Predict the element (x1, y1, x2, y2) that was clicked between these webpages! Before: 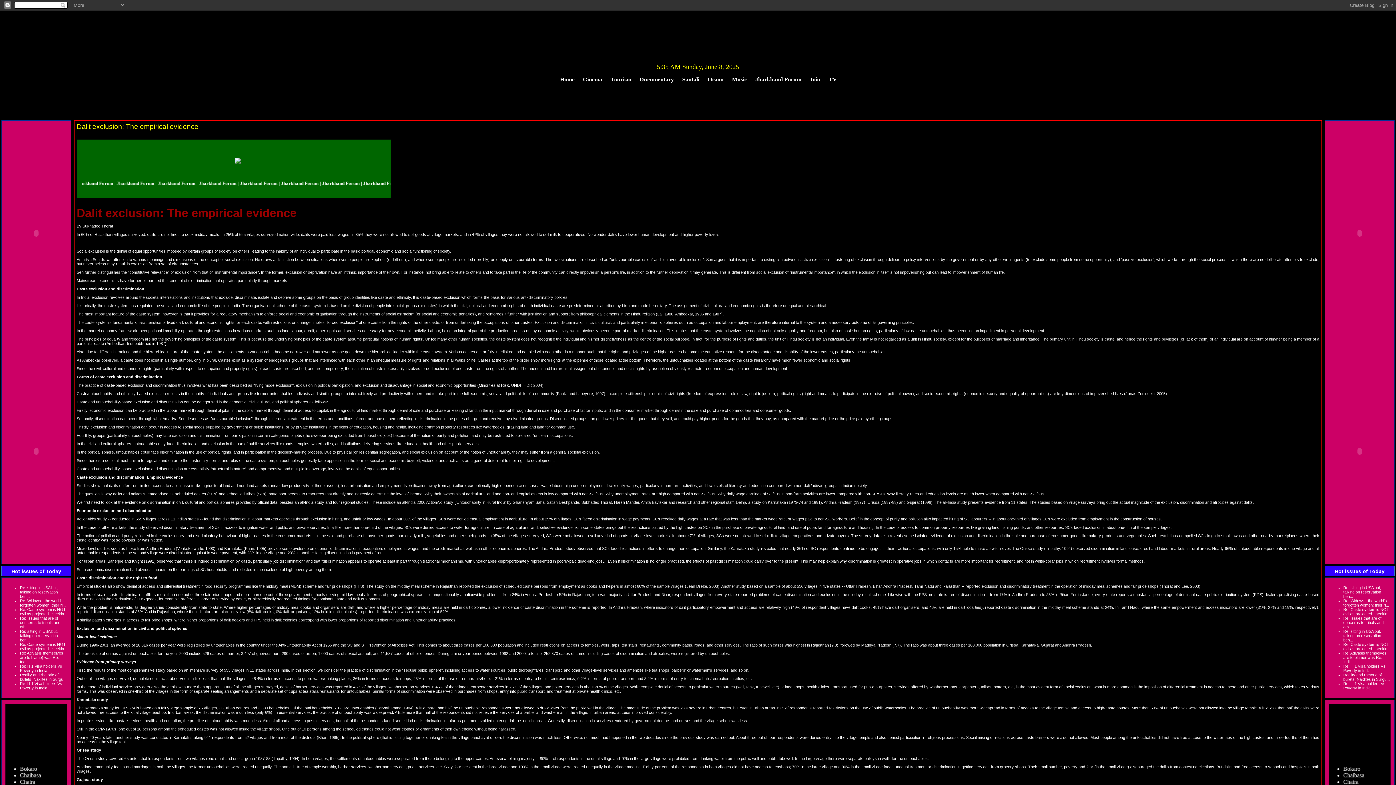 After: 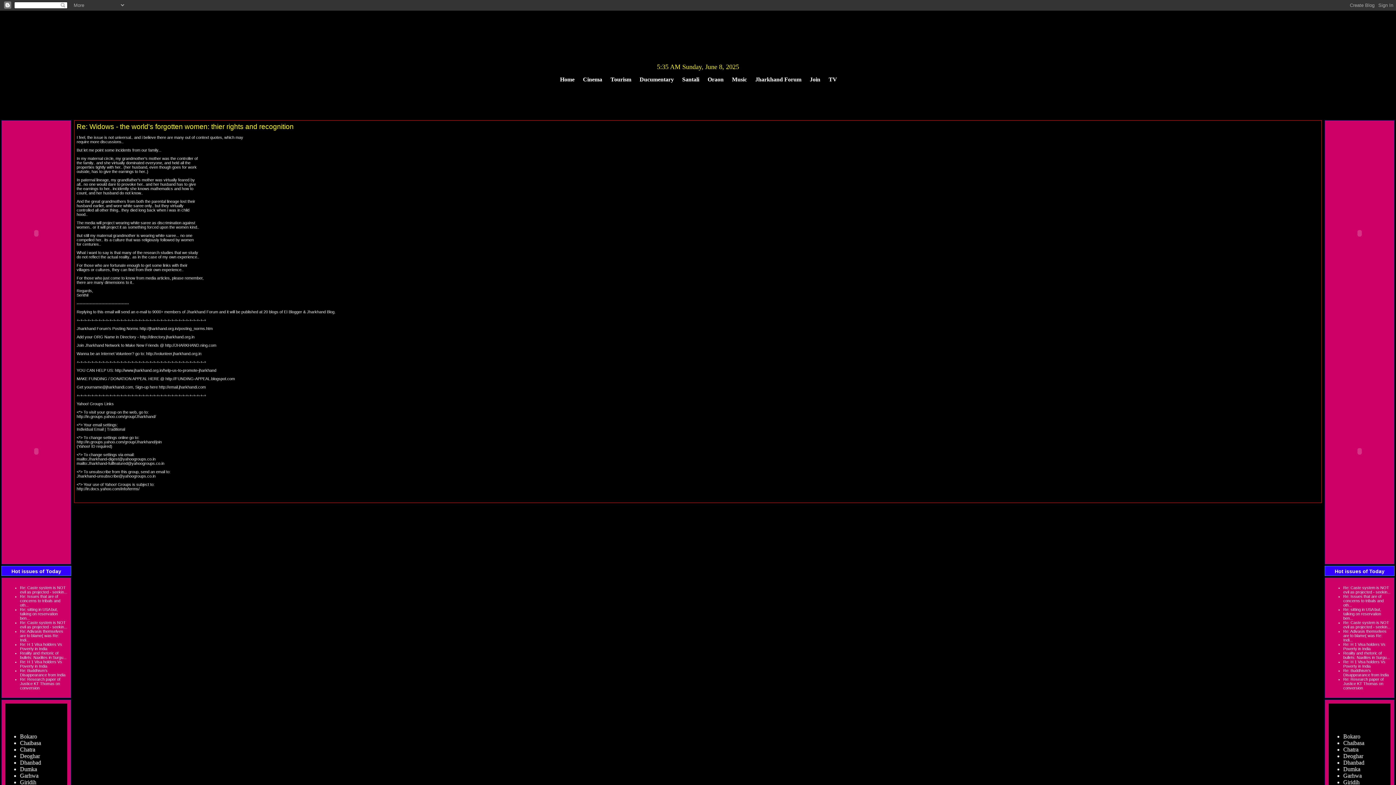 Action: bbox: (20, 598, 65, 607) label: Re: Widows - the world's forgotten women: thier ri...